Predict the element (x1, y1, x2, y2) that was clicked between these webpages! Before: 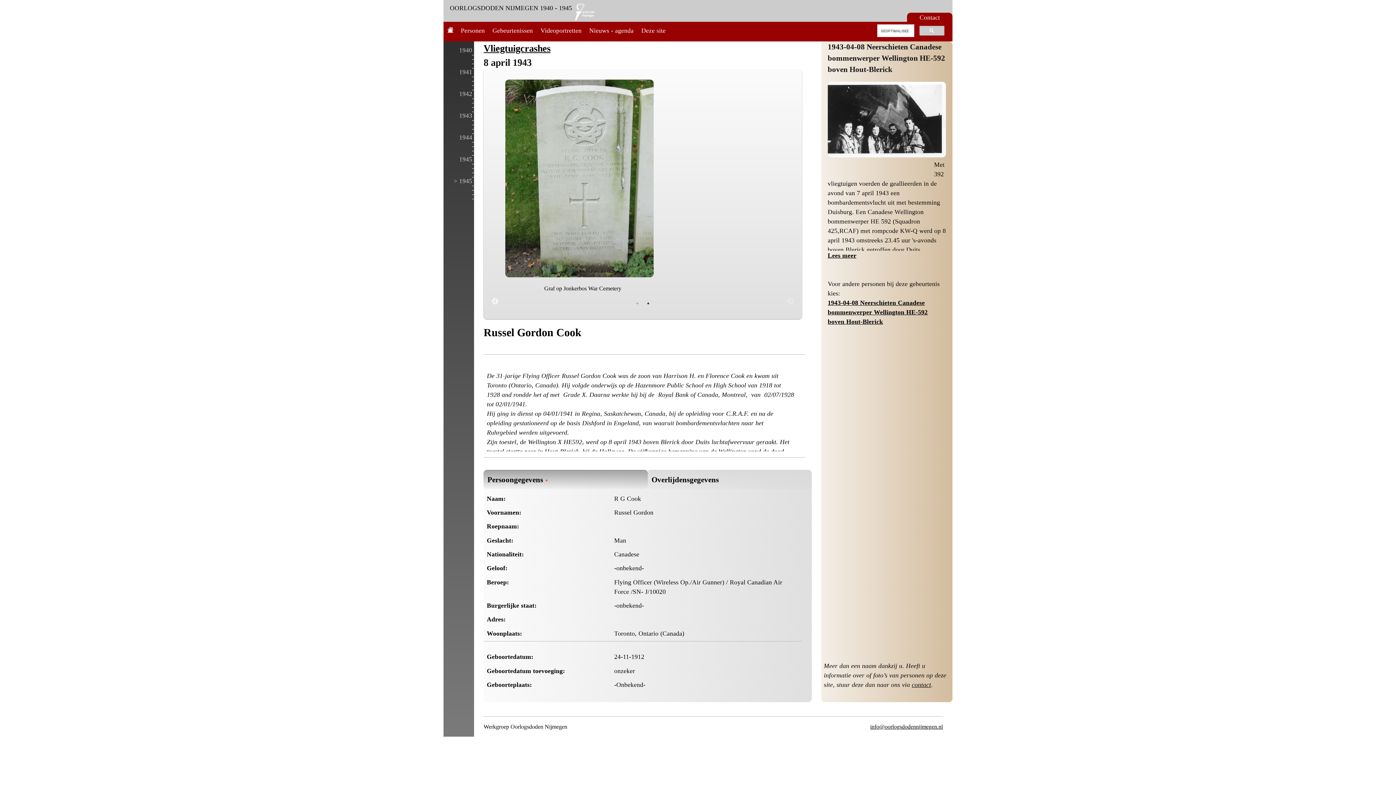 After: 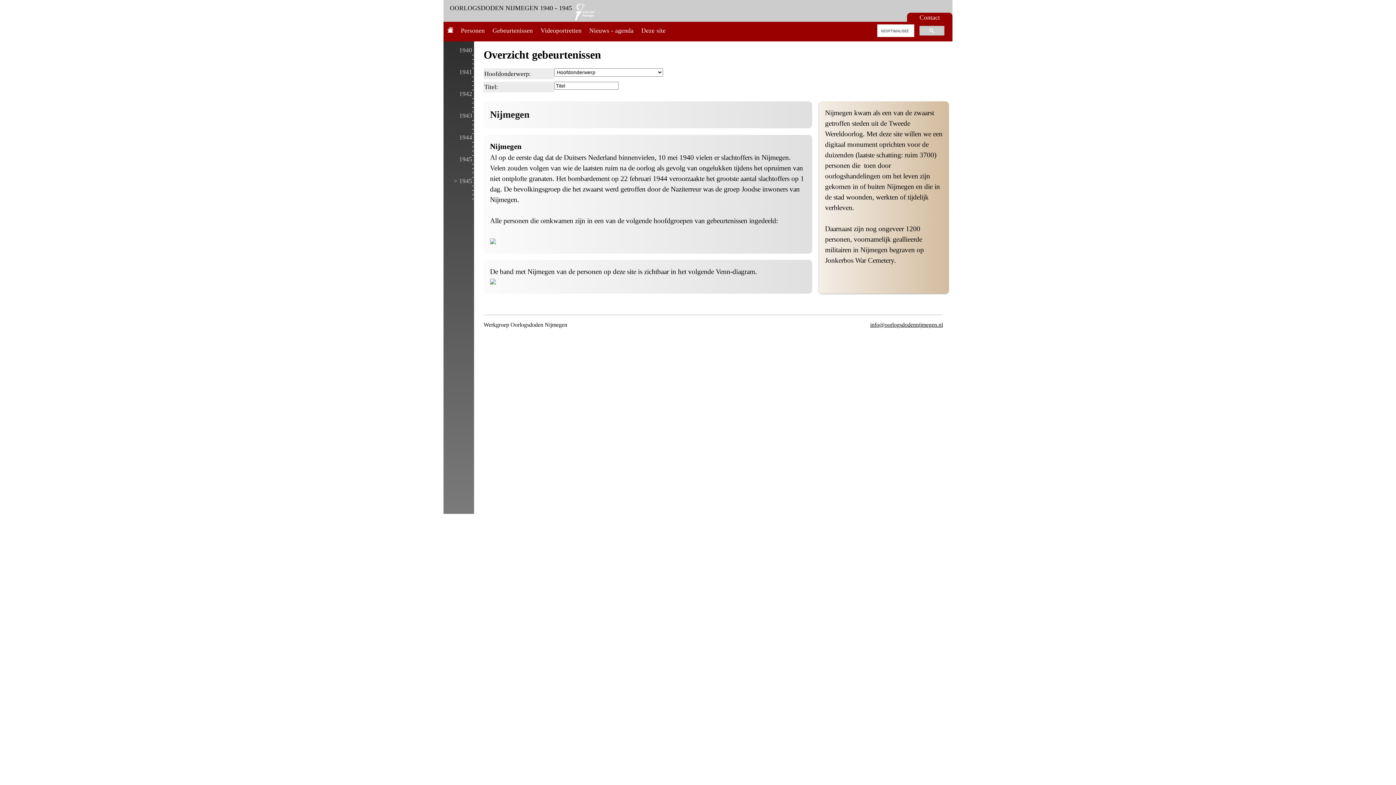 Action: label: Gebeurtenissen bbox: (492, 26, 532, 34)